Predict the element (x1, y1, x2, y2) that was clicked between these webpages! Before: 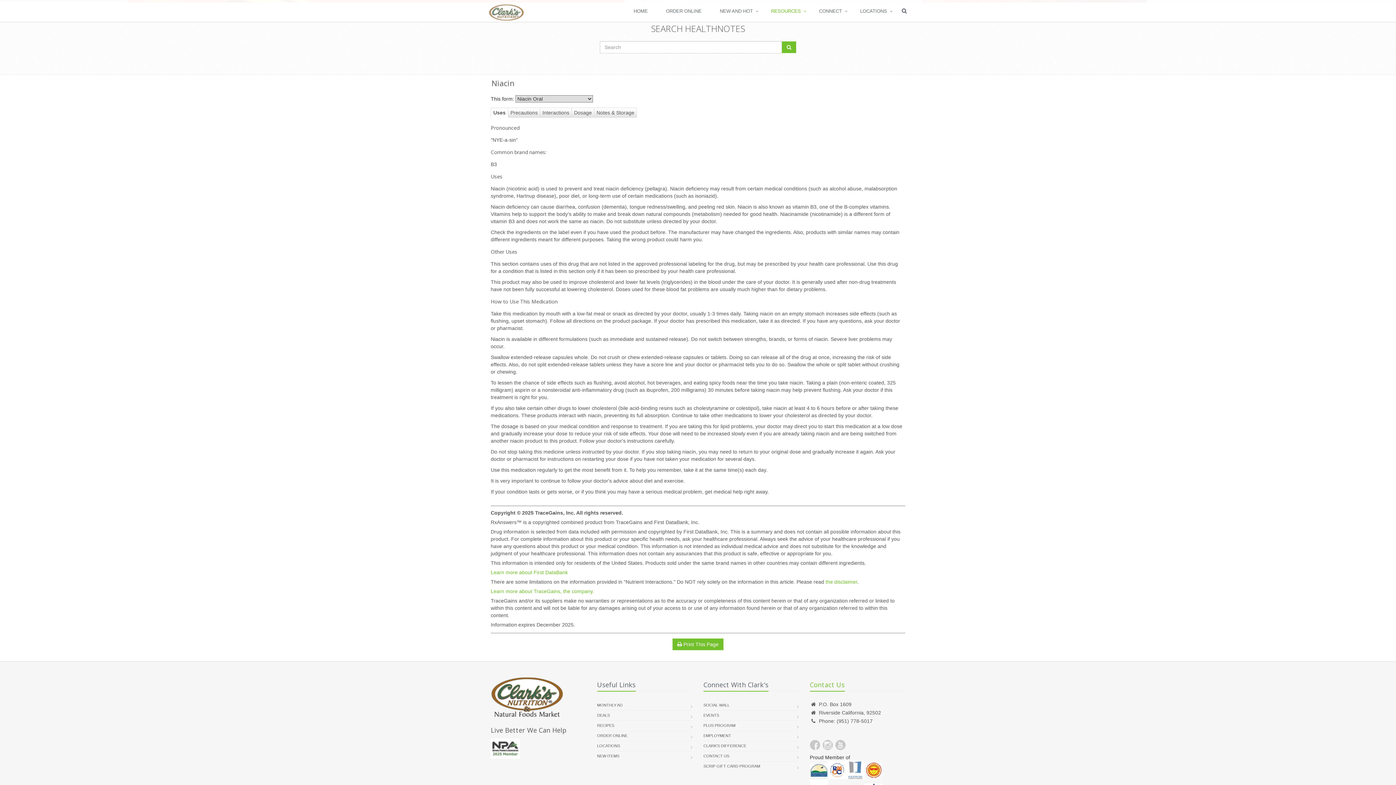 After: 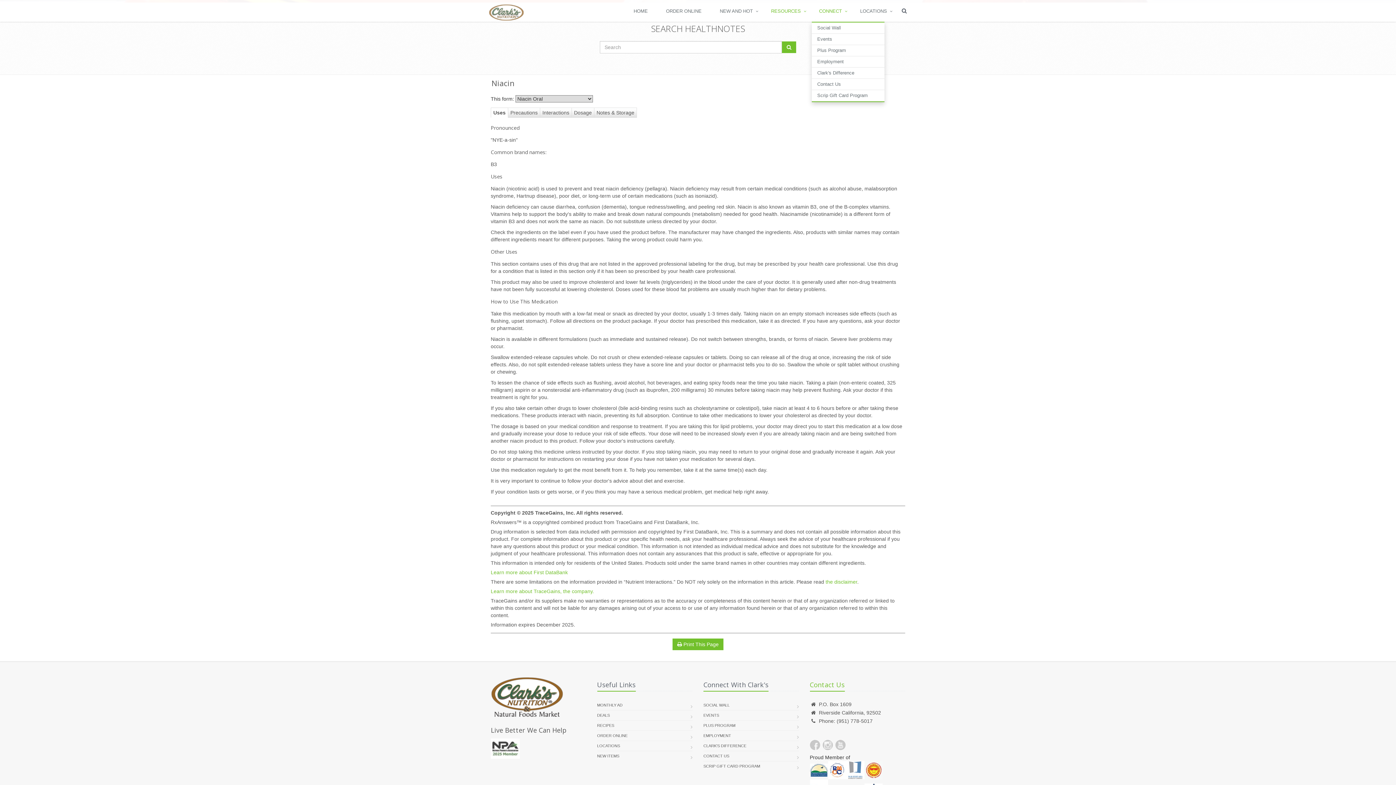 Action: label: CONNECT bbox: (812, -12, 853, 21)